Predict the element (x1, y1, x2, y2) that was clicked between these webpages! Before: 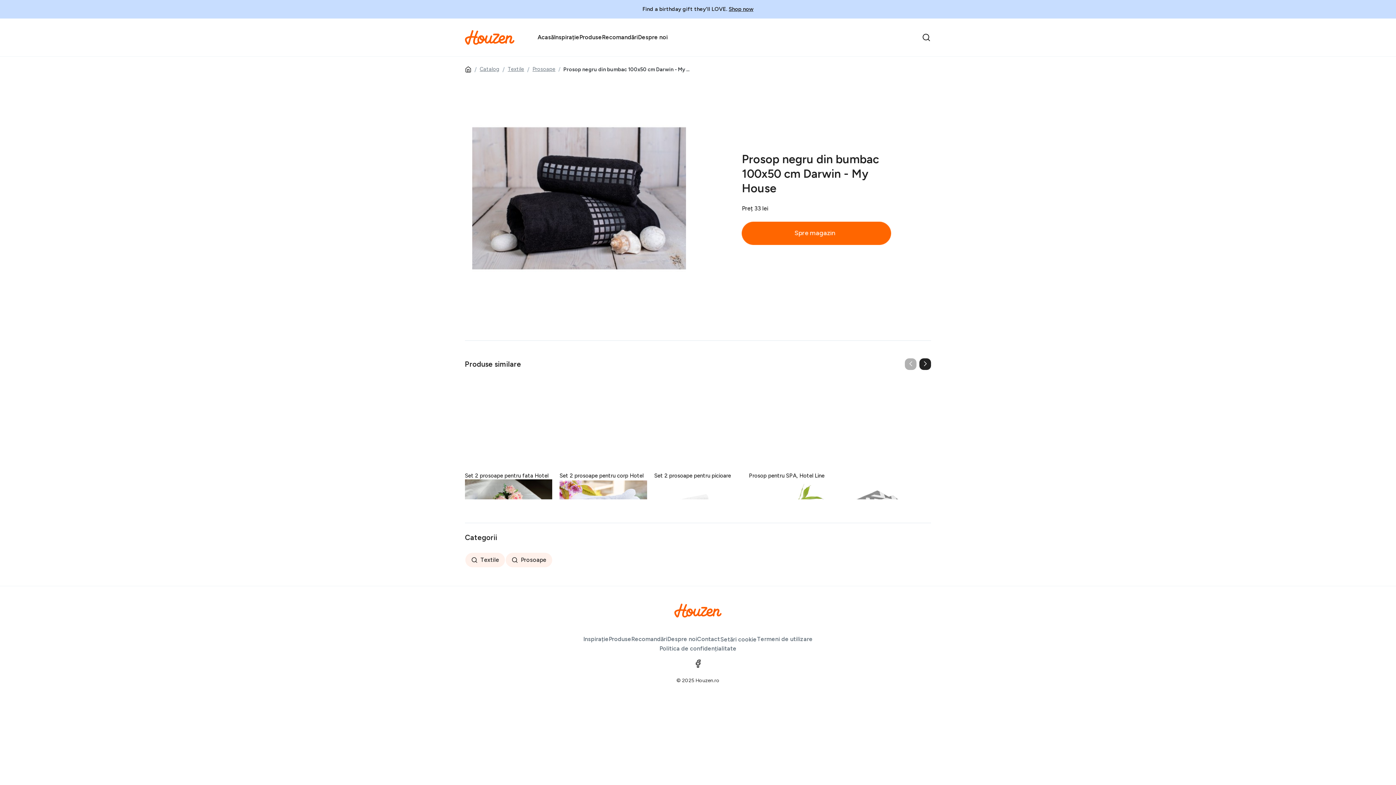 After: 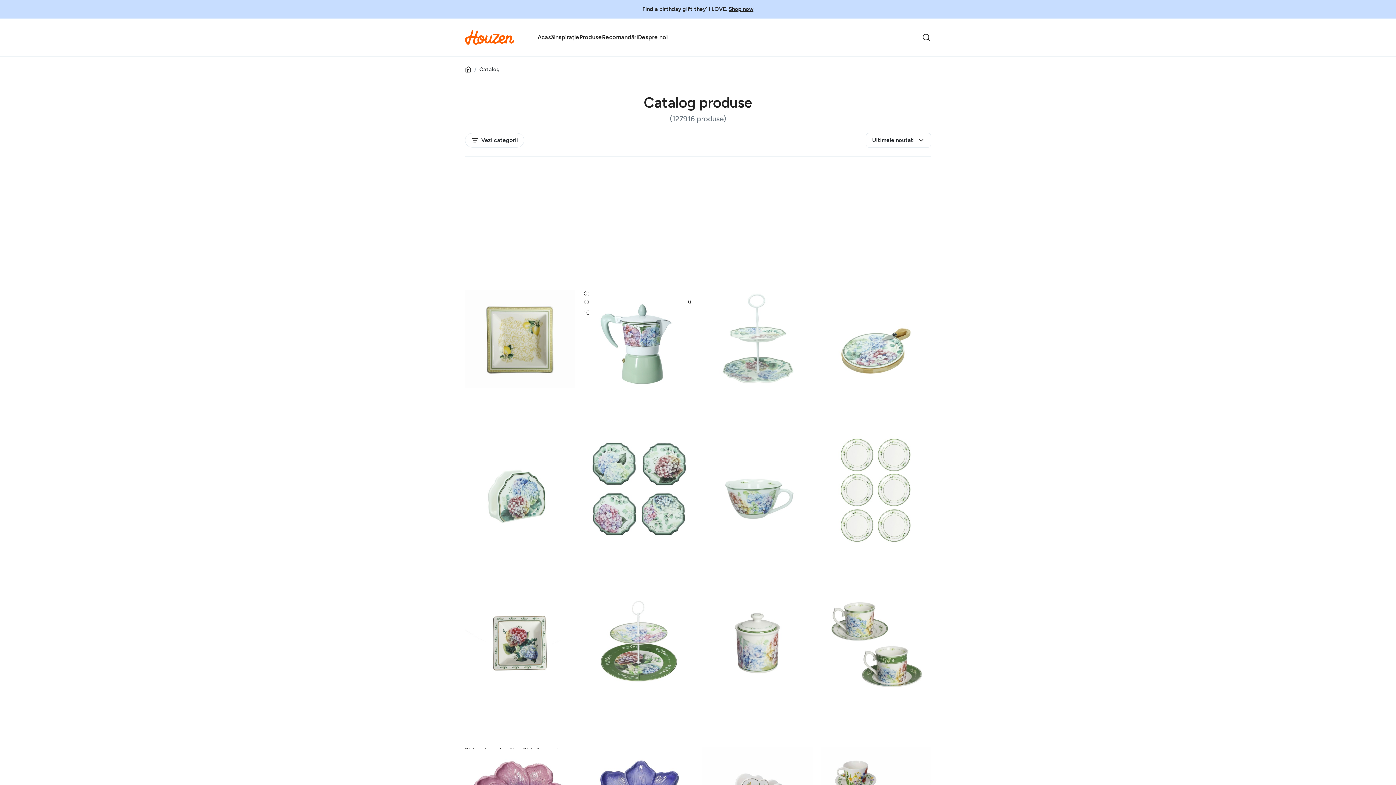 Action: bbox: (479, 65, 499, 74) label: Catalog